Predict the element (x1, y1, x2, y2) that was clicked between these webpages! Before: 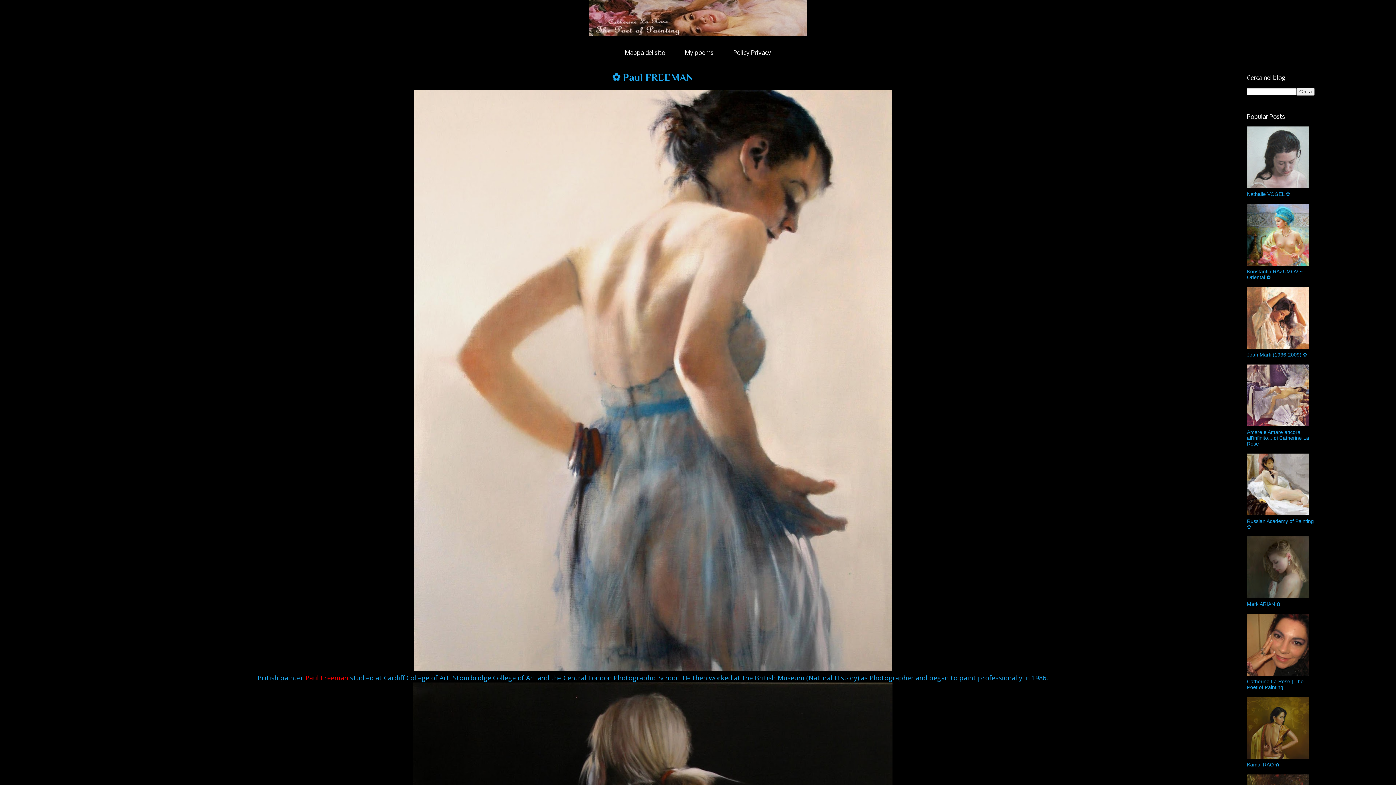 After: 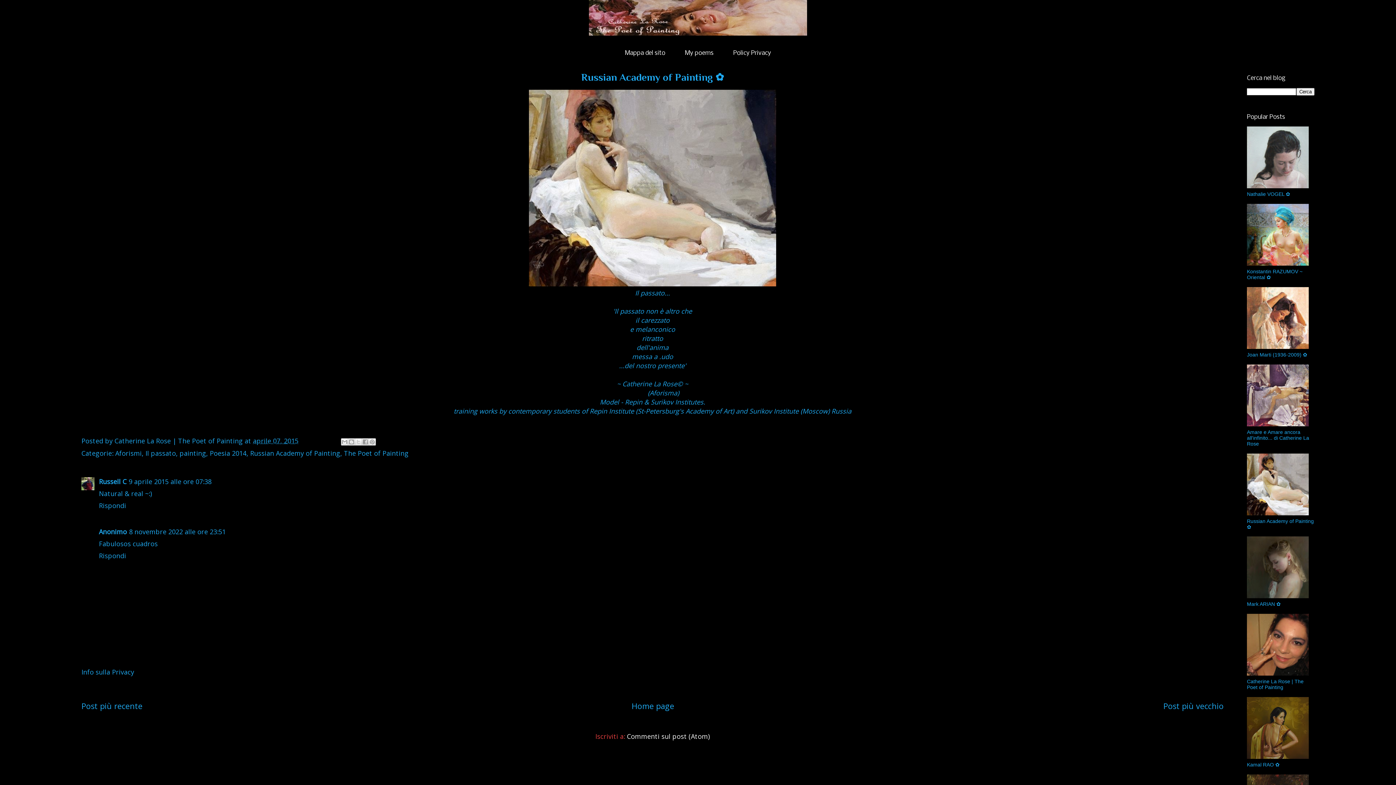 Action: bbox: (1247, 518, 1314, 530) label: Russian Academy of Painting ✿